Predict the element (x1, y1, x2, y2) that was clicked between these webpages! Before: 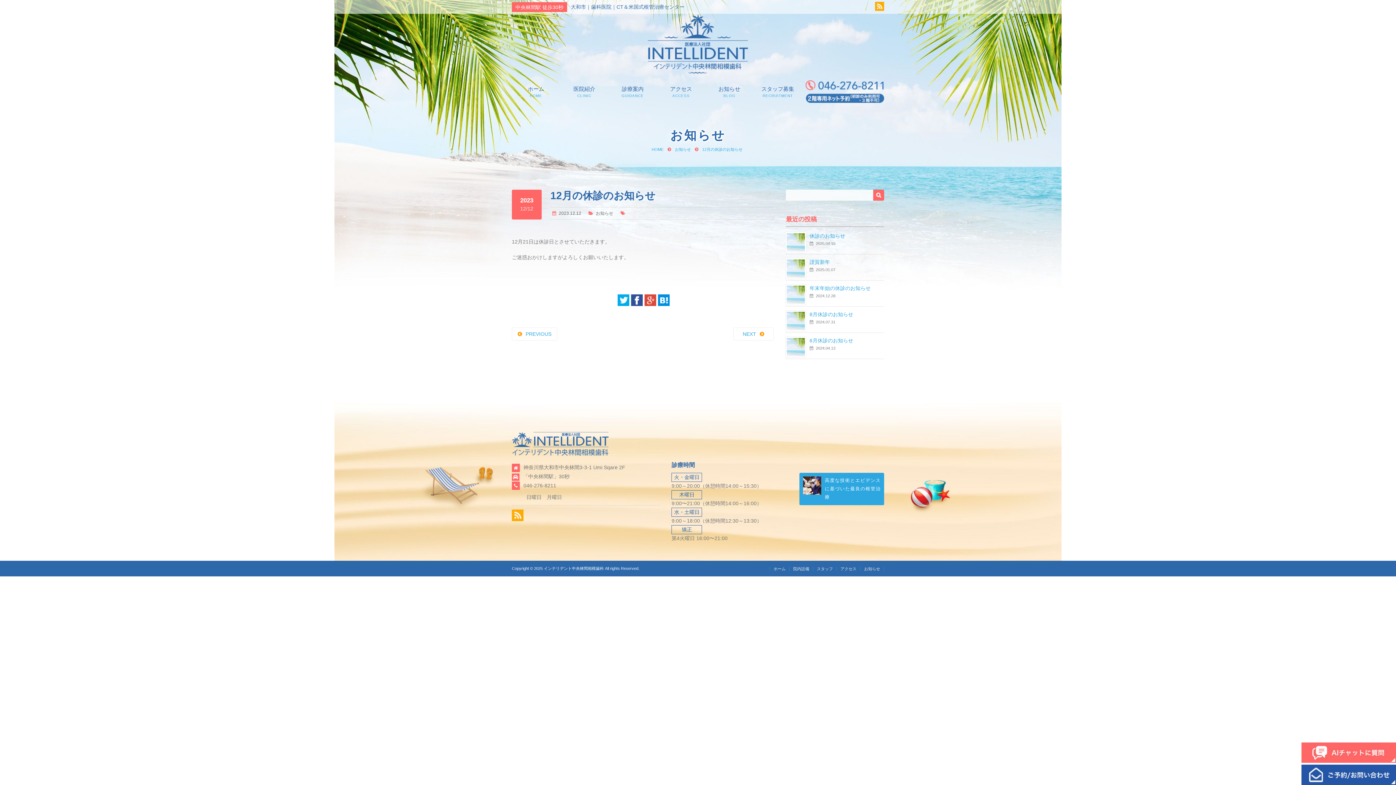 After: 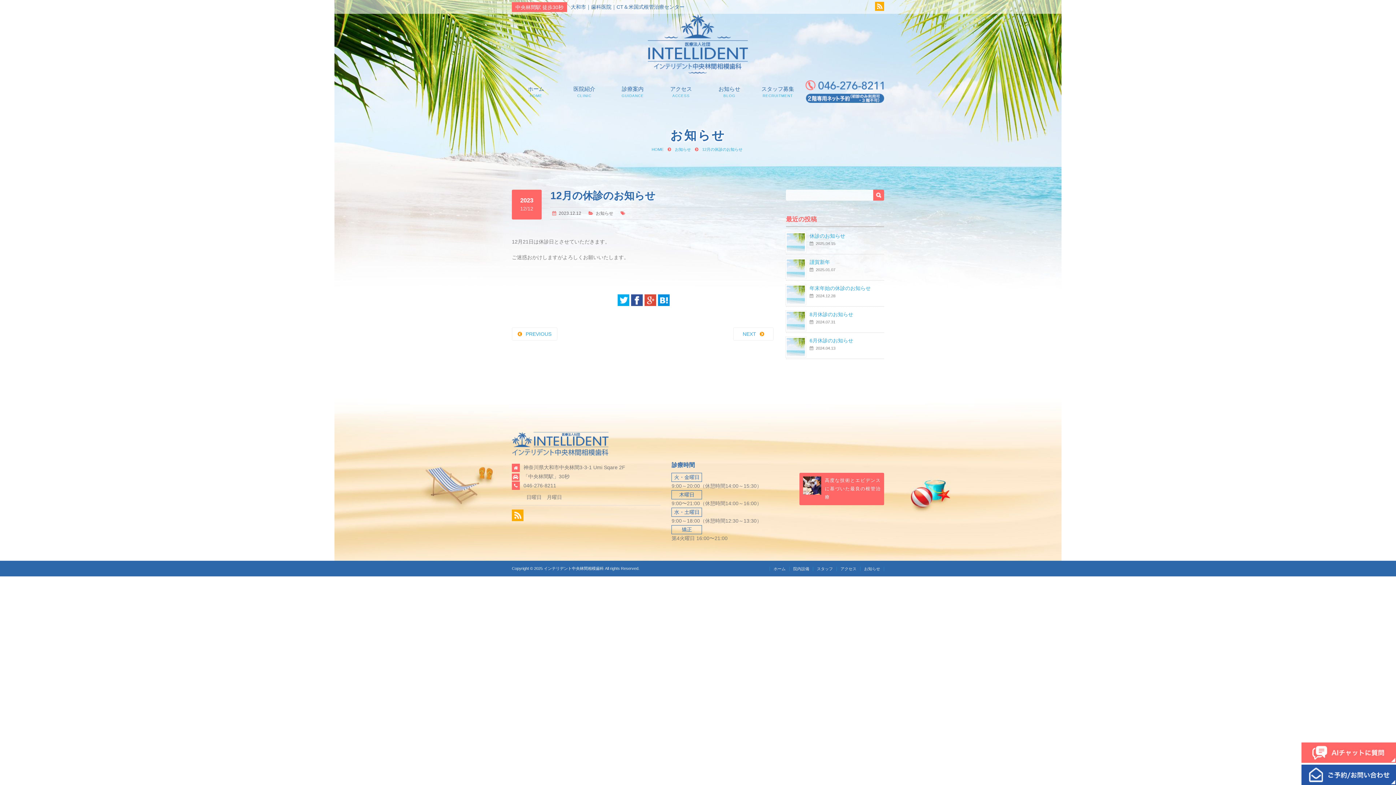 Action: label: 高度な技術とエビデンスに基づいた最良の根管治療 bbox: (799, 473, 884, 505)